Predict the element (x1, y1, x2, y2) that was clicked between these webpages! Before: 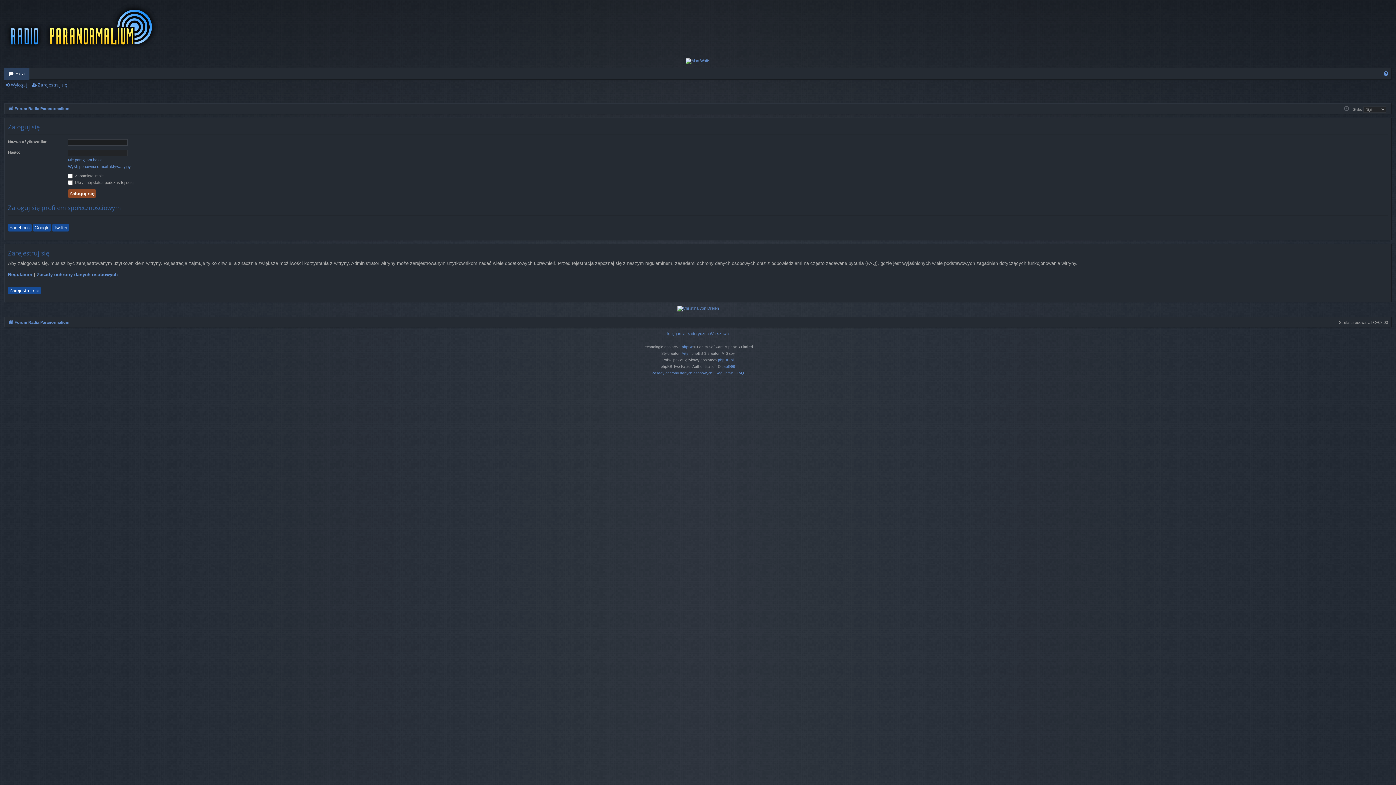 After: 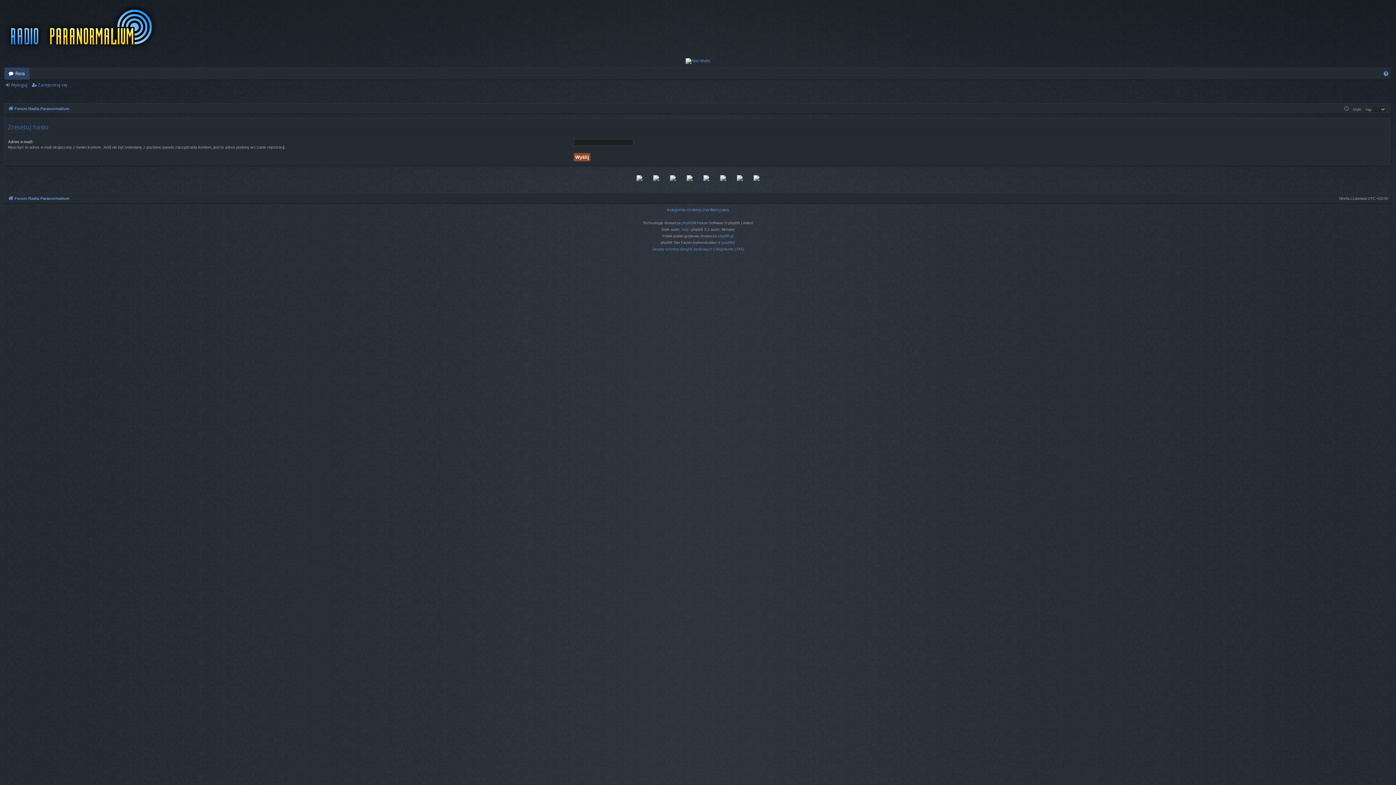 Action: label: Nie pamiętam hasła bbox: (68, 157, 102, 162)